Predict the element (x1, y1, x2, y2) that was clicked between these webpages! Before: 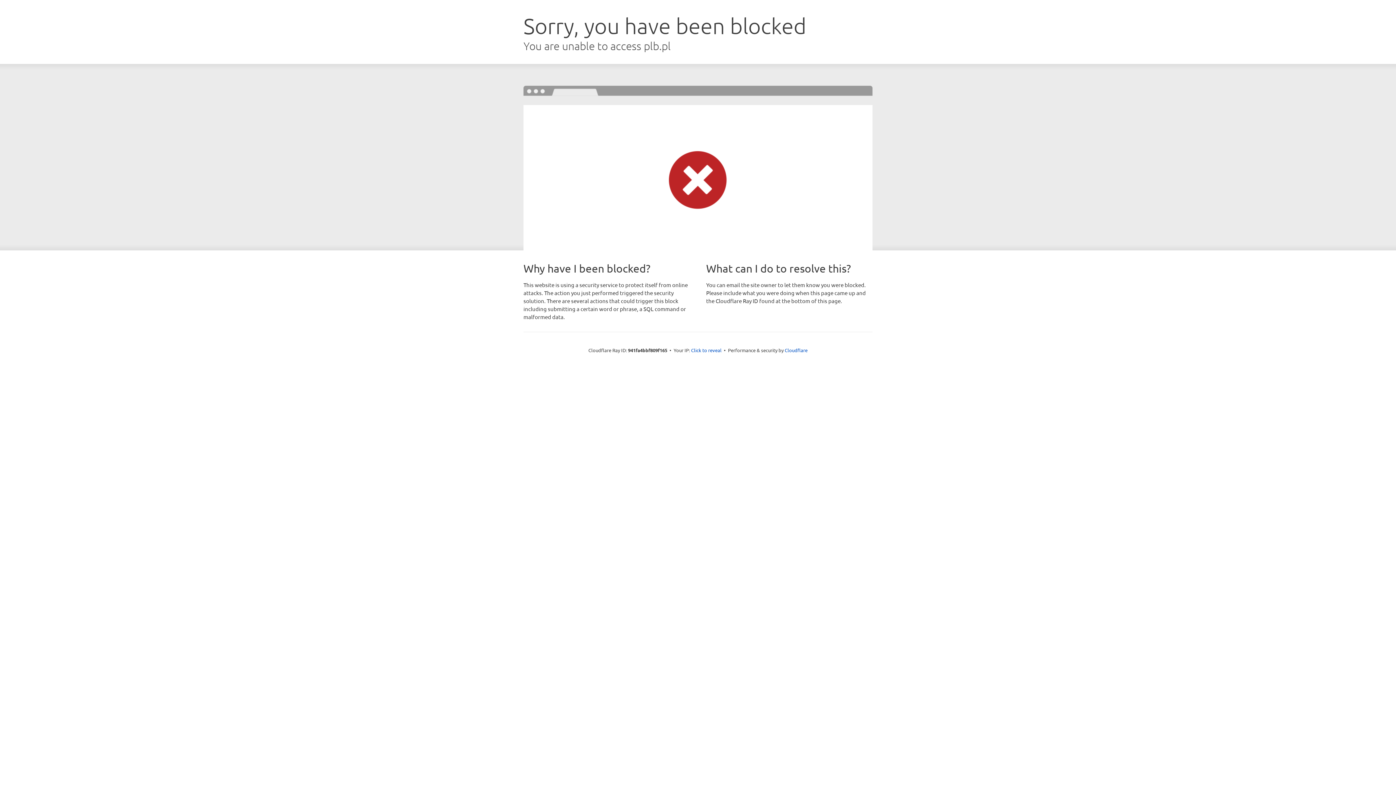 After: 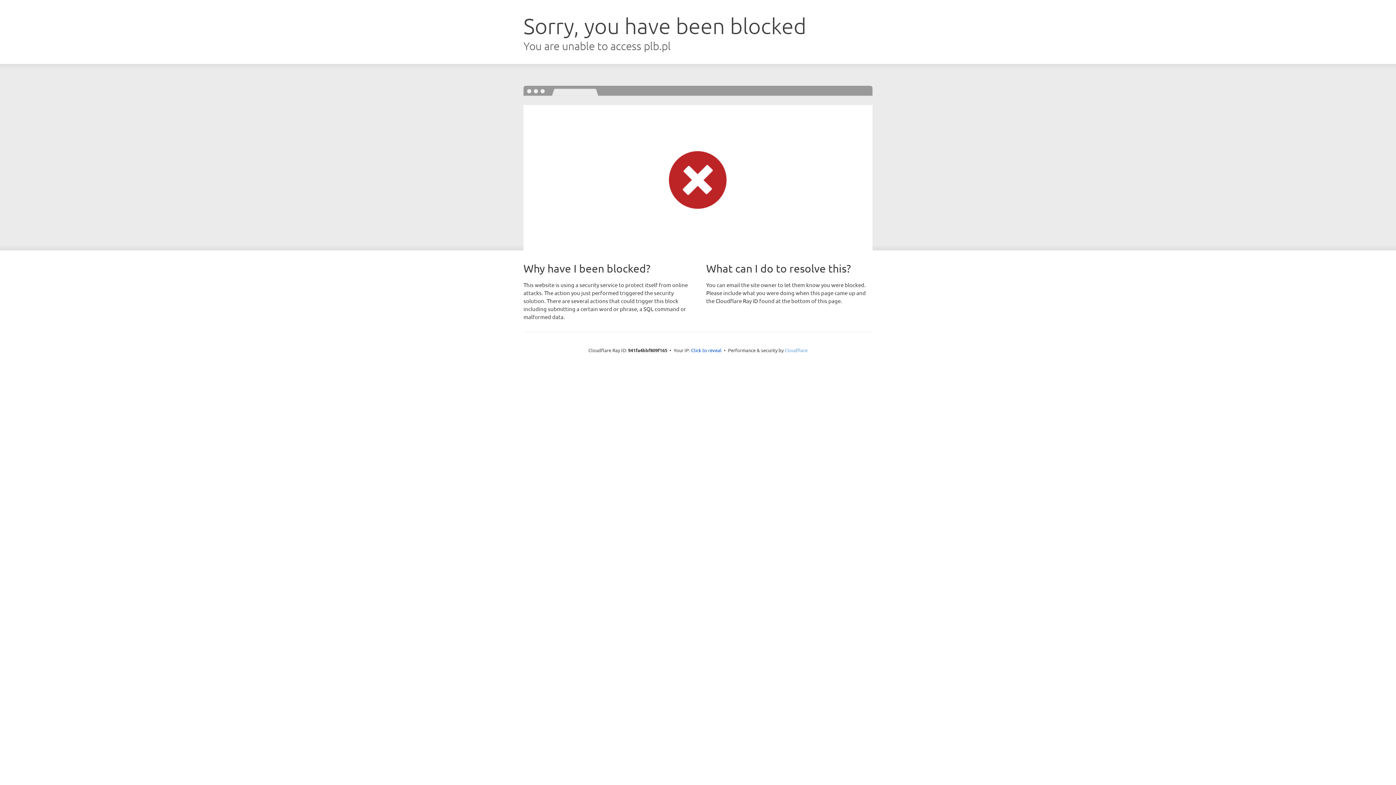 Action: label: Cloudflare bbox: (784, 347, 807, 353)